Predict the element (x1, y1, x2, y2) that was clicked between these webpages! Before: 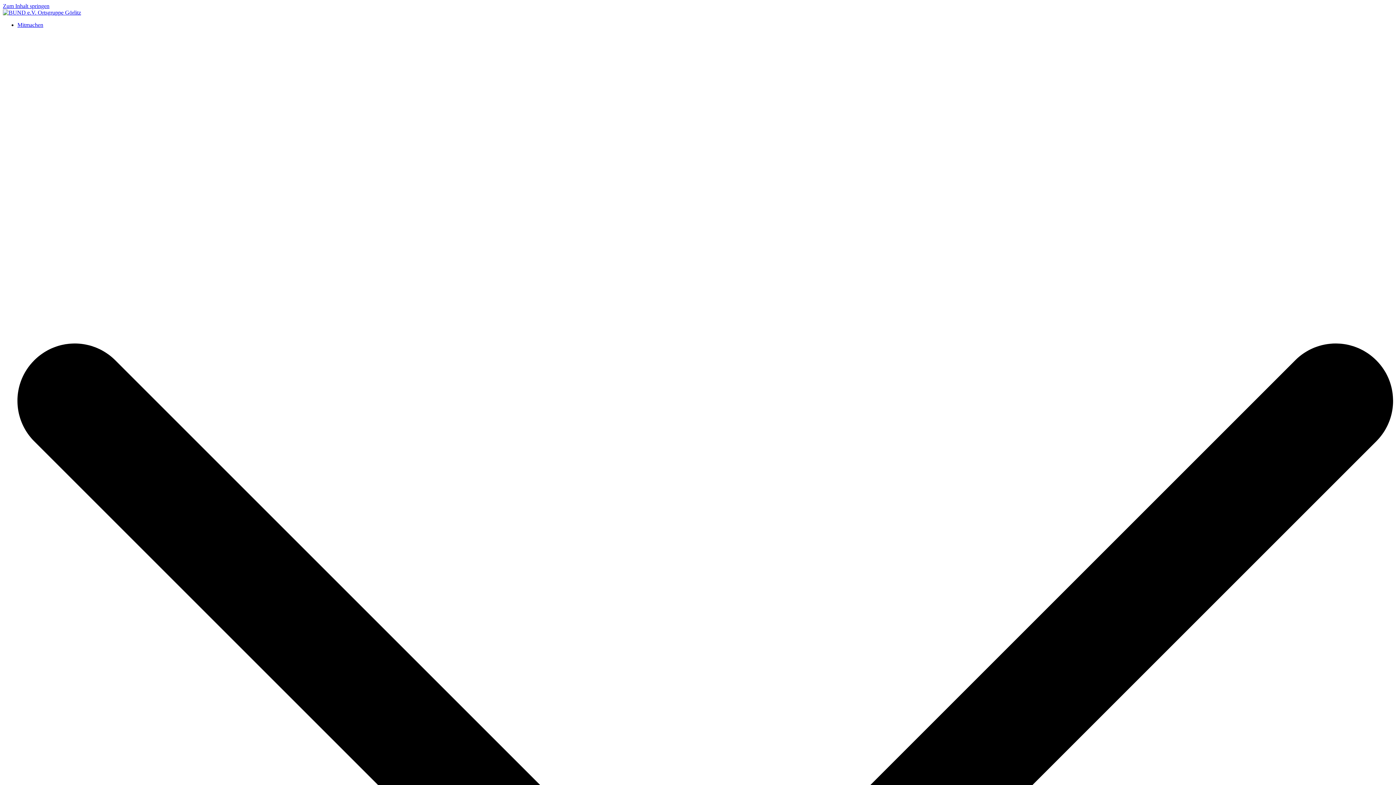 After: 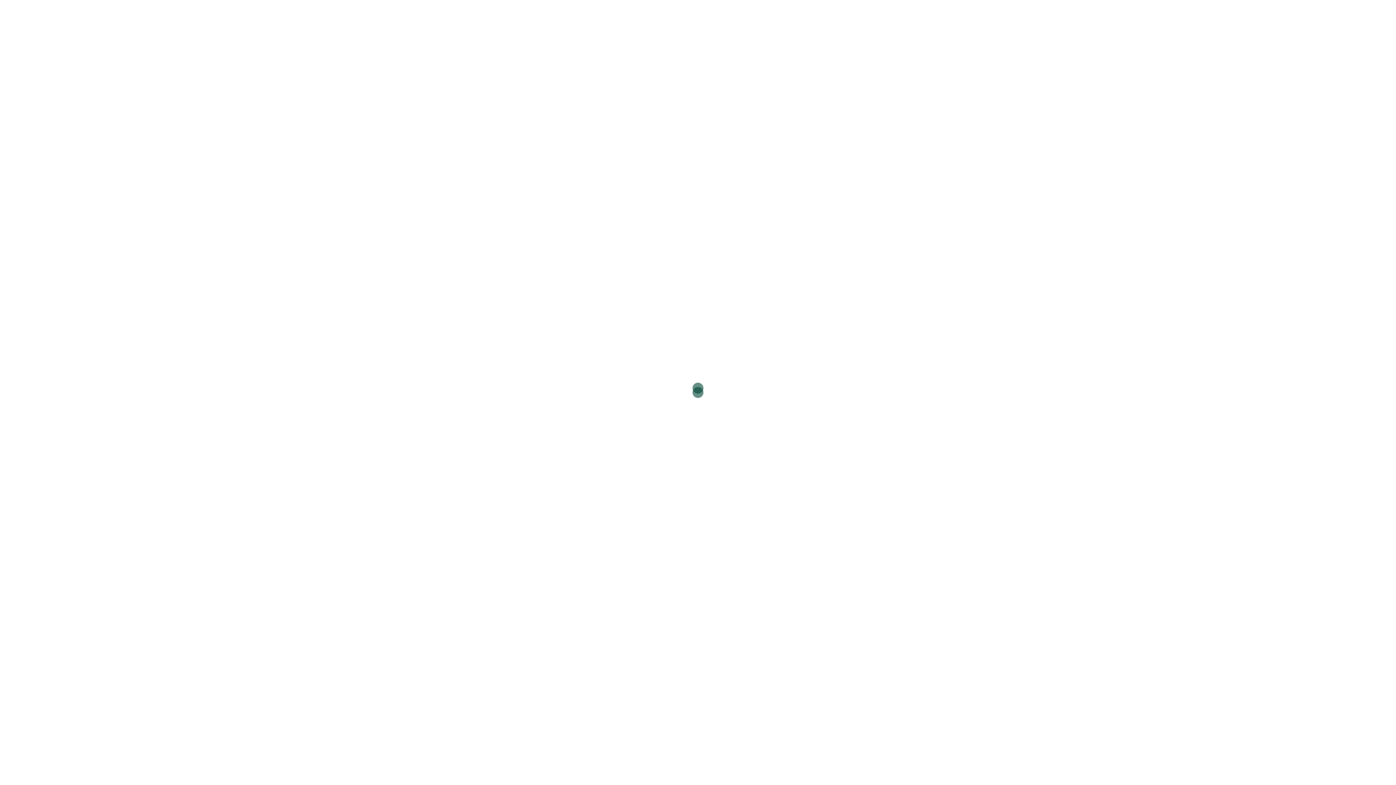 Action: label: Mitmachen bbox: (17, 21, 43, 28)